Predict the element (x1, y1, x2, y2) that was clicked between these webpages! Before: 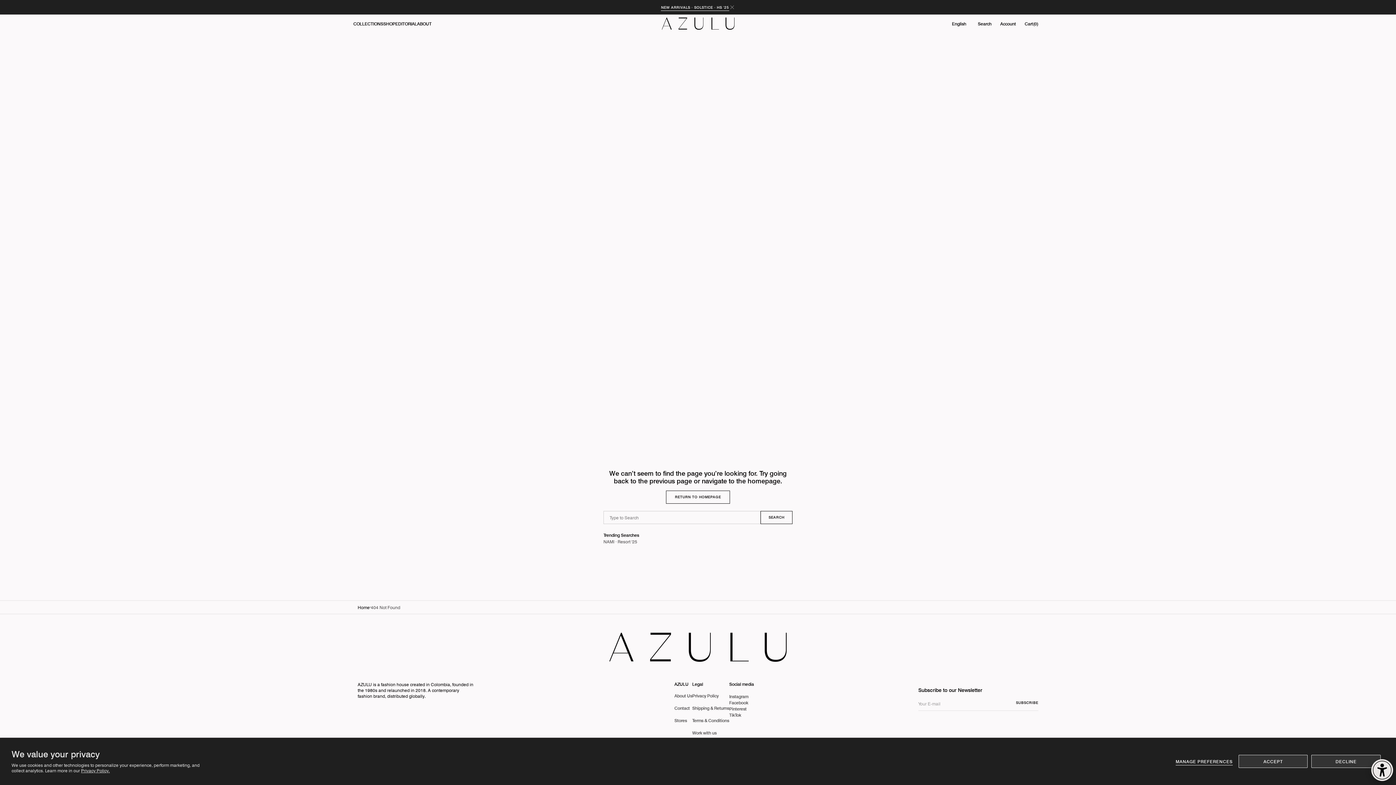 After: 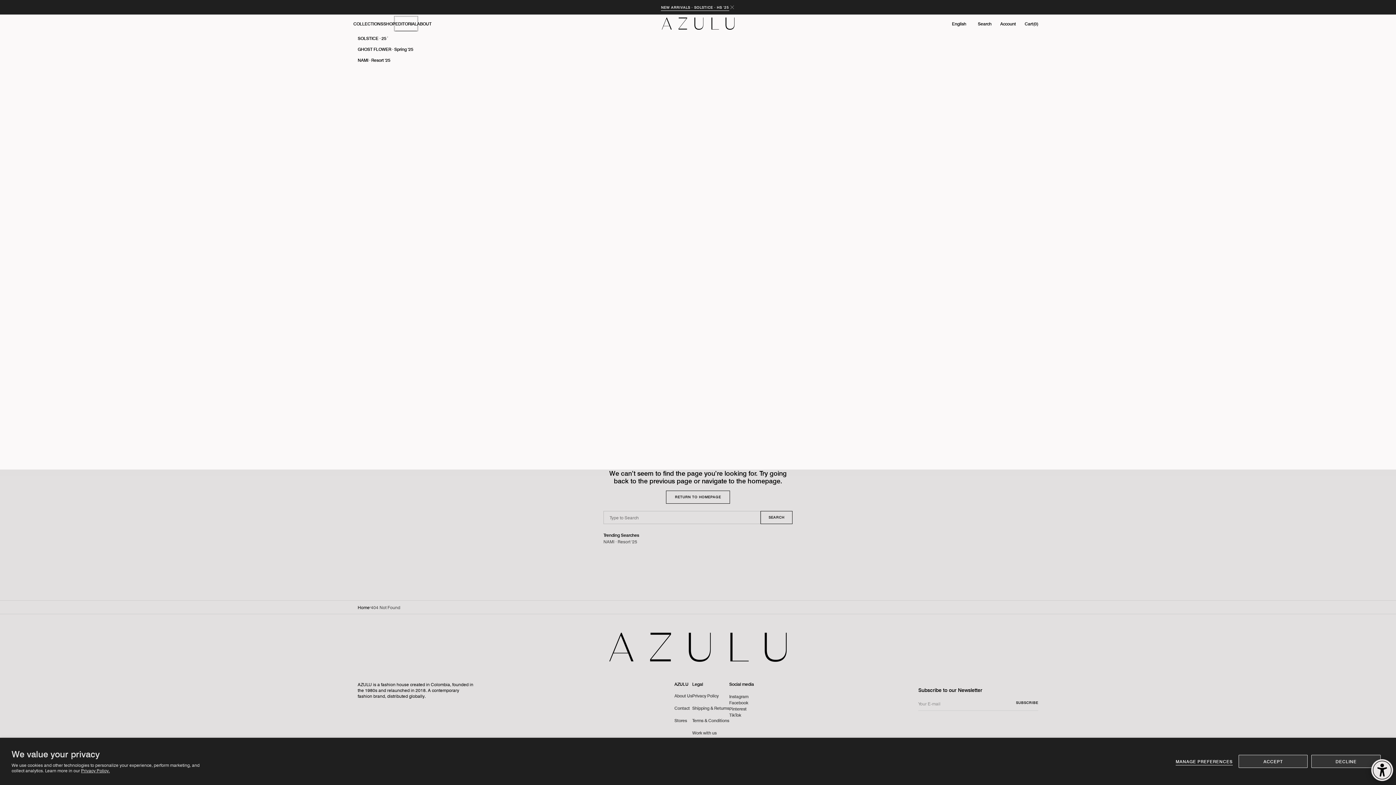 Action: label: EDITORIAL bbox: (395, 17, 417, 30)